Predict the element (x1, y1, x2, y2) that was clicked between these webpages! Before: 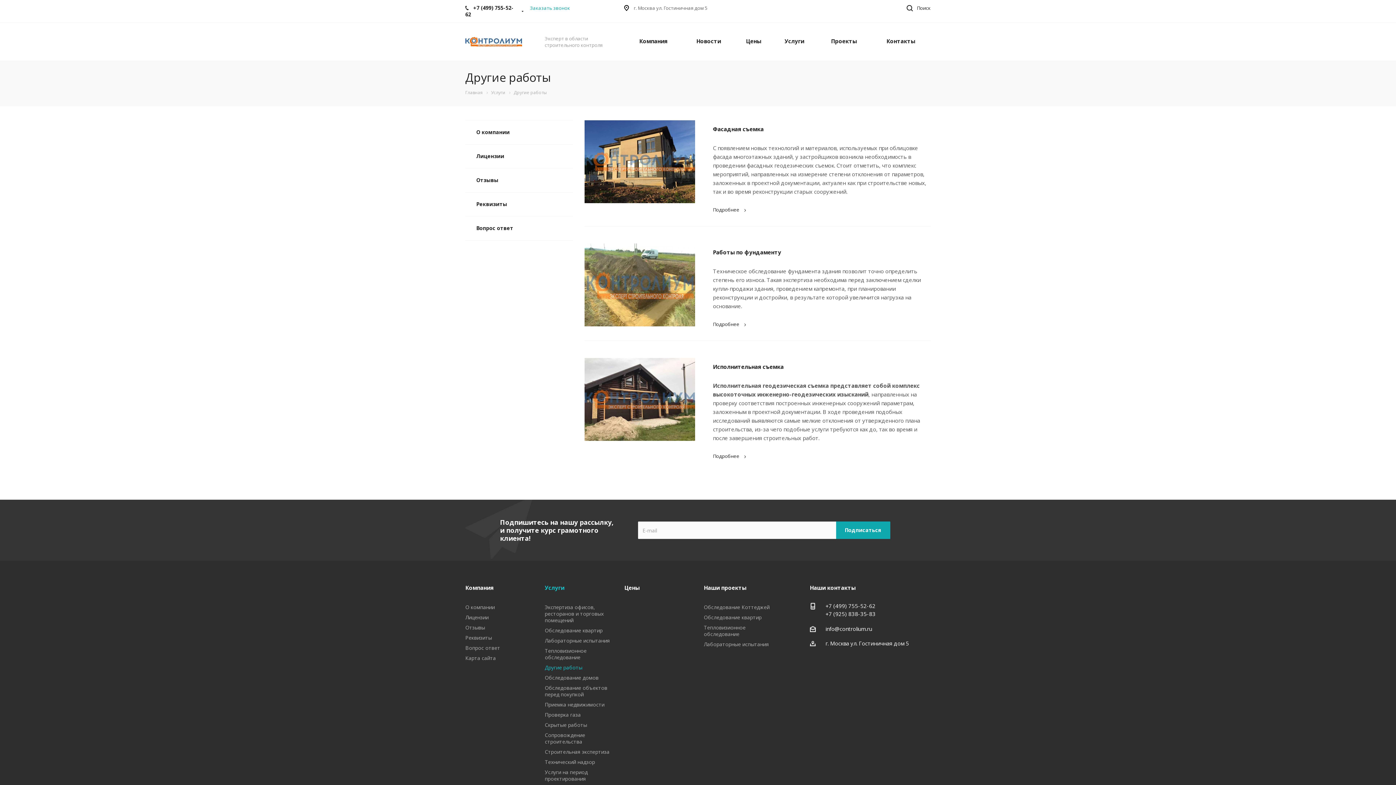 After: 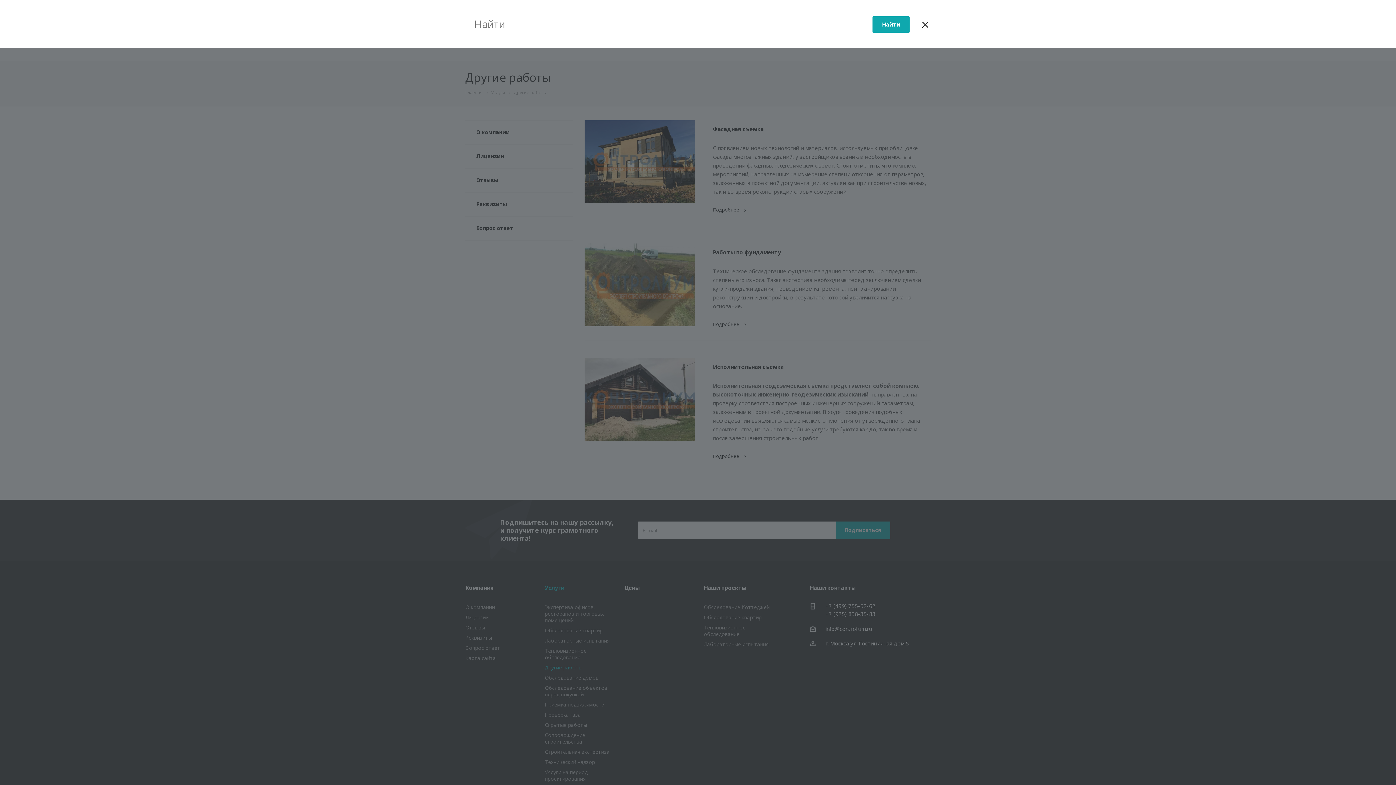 Action: bbox: (906, 0, 930, 16) label:  Поиск